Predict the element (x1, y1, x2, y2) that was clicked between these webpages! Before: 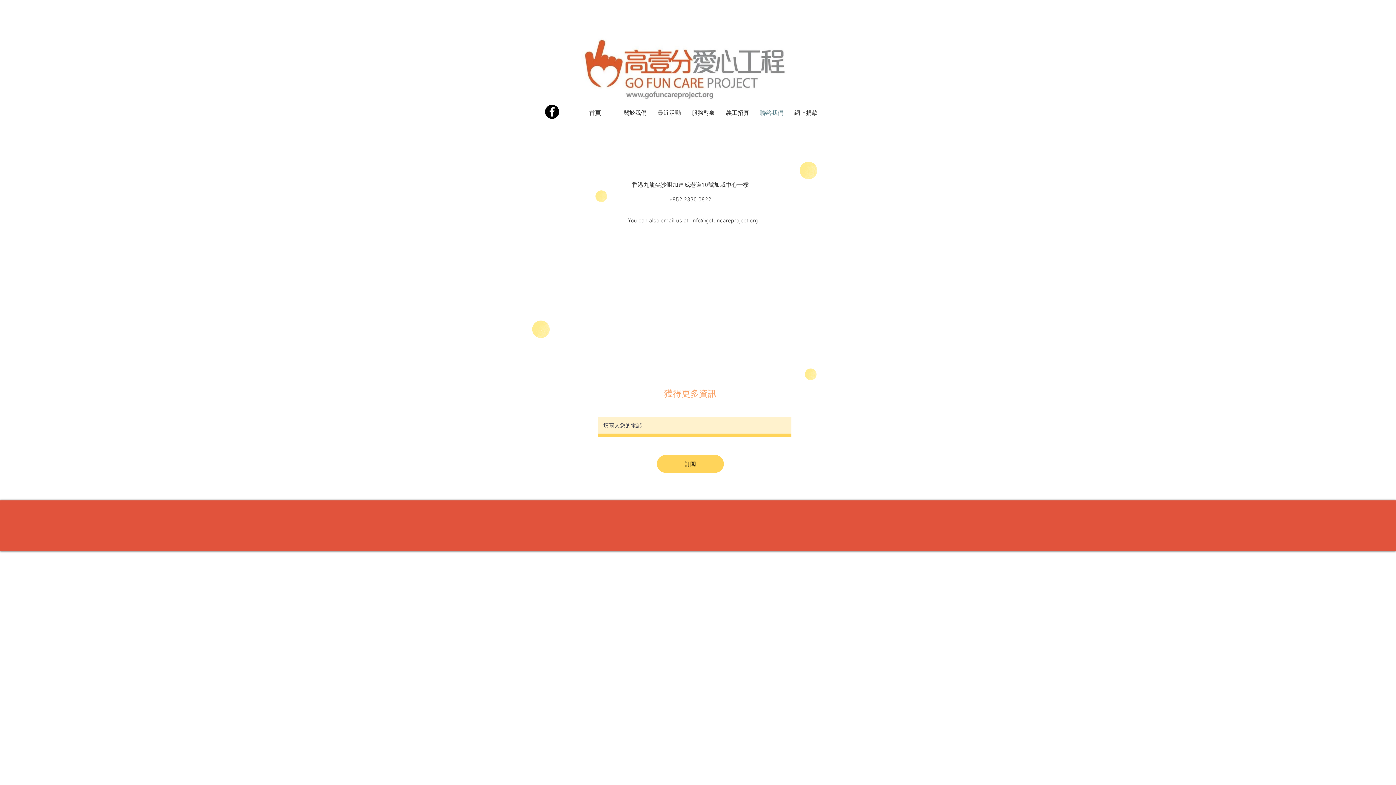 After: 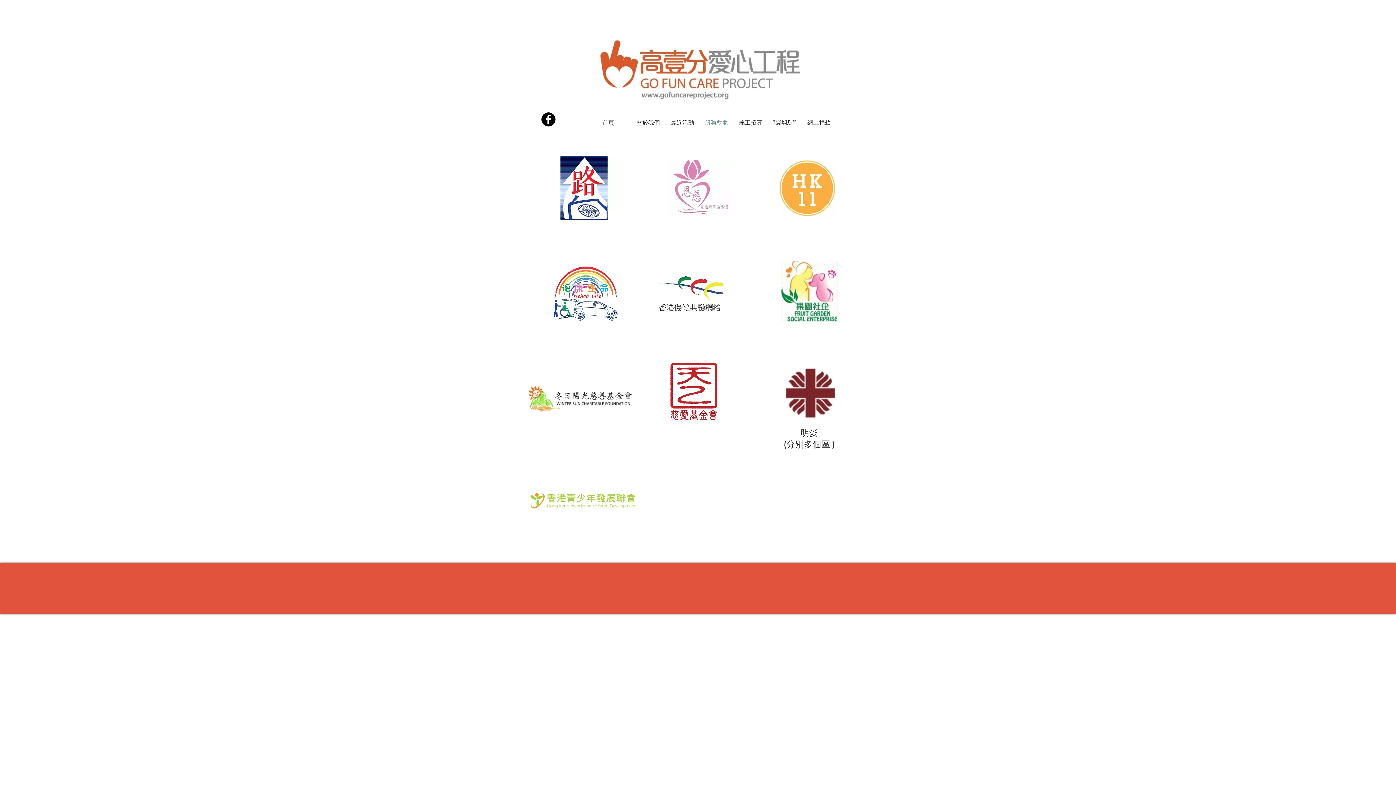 Action: bbox: (686, 108, 720, 118) label: 服務對象